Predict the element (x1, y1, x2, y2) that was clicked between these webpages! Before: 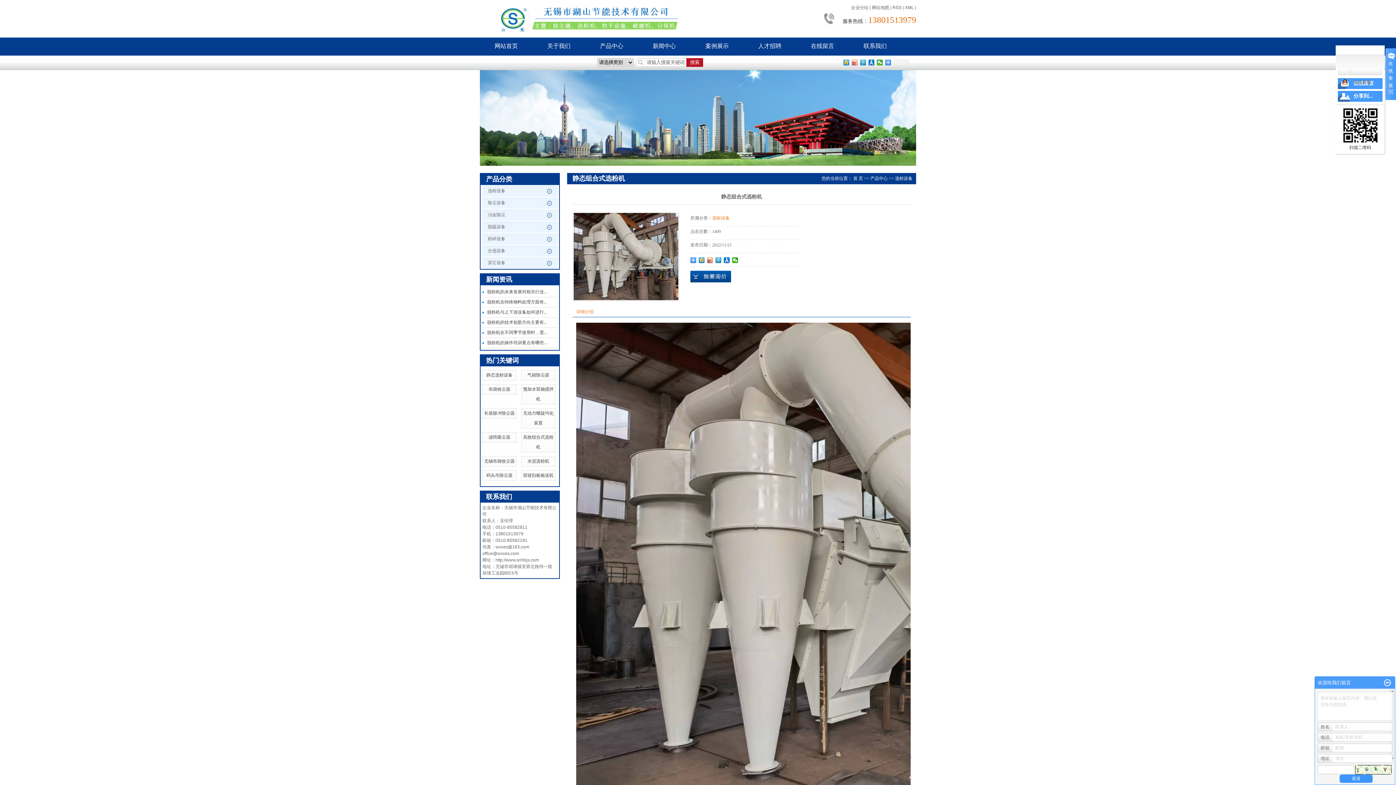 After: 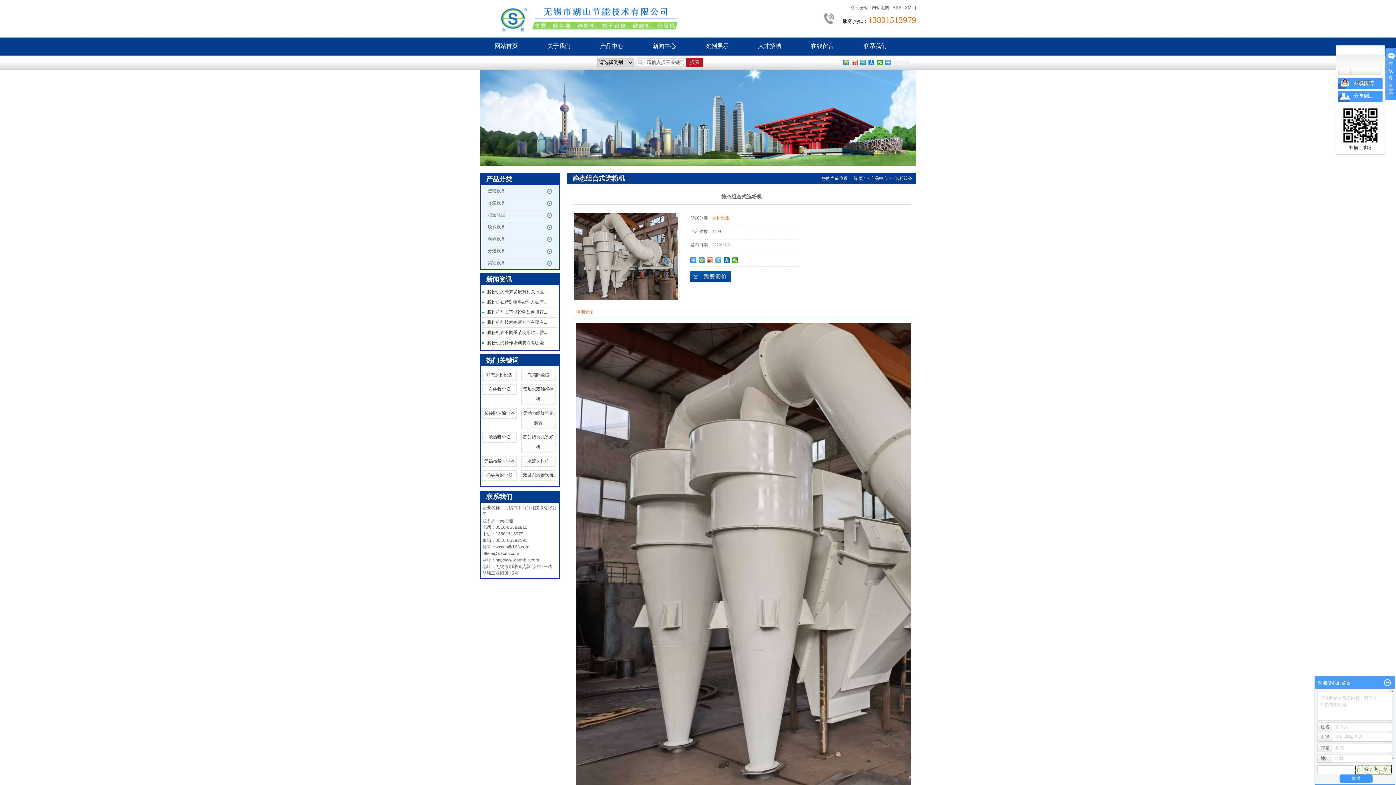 Action: bbox: (715, 257, 721, 263)